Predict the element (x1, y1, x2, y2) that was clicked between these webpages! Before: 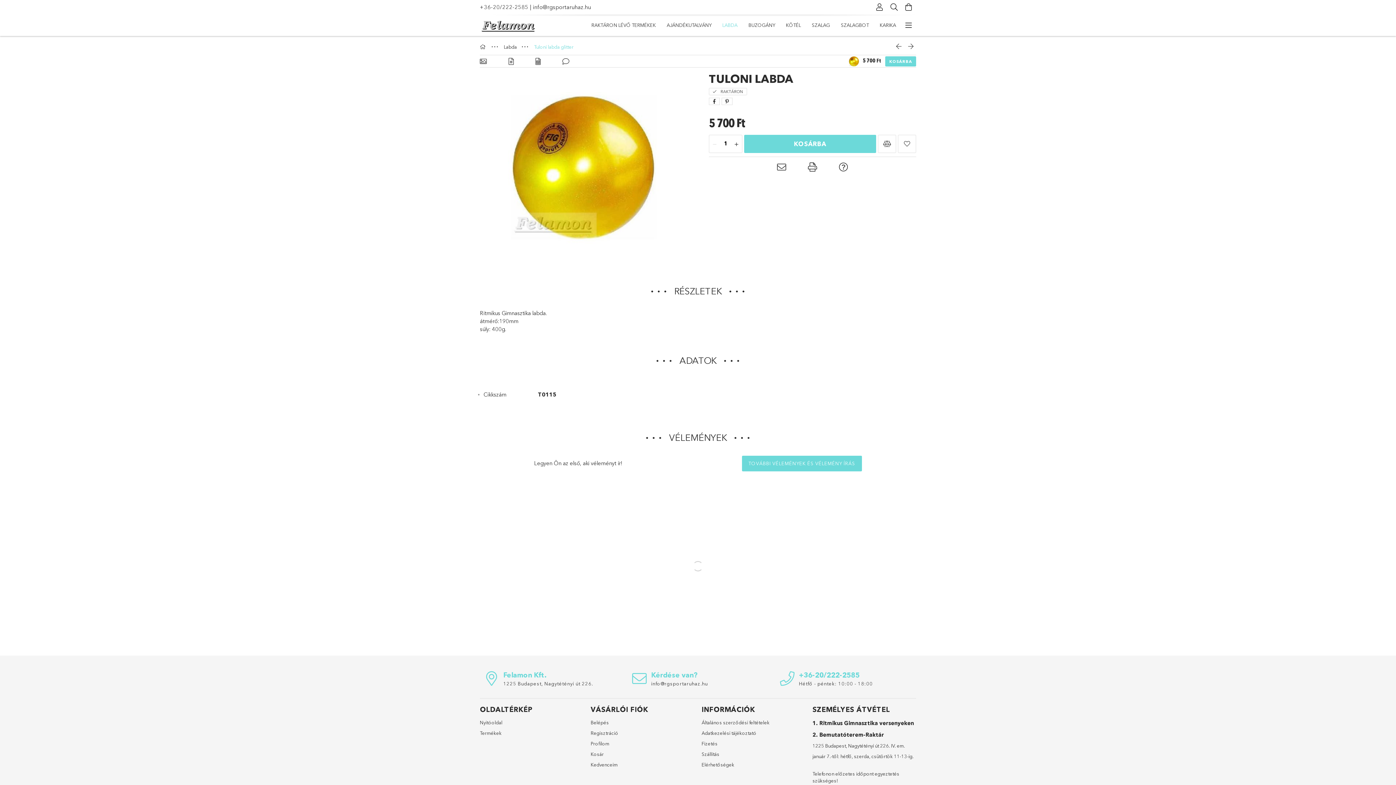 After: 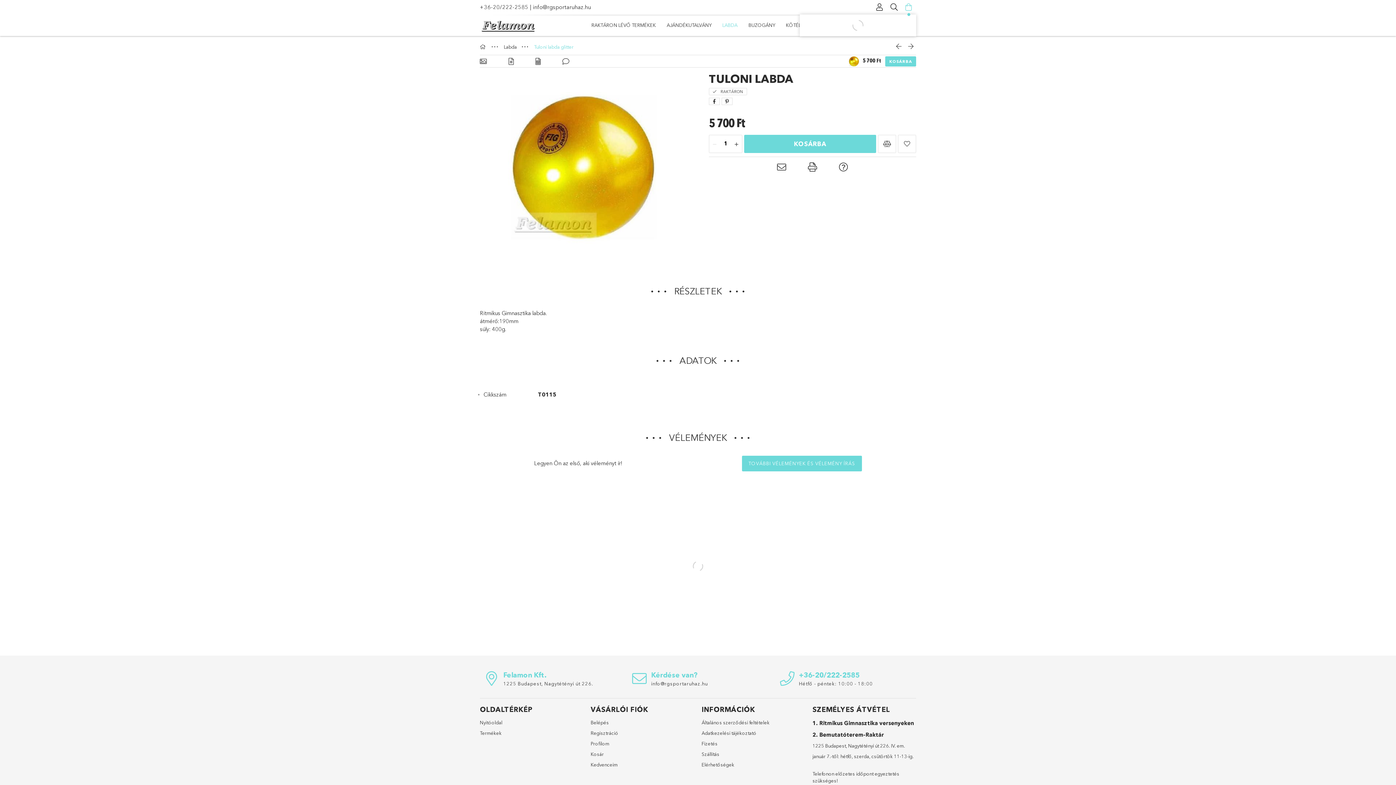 Action: label: Kosár megtekintése bbox: (901, 0, 916, 14)